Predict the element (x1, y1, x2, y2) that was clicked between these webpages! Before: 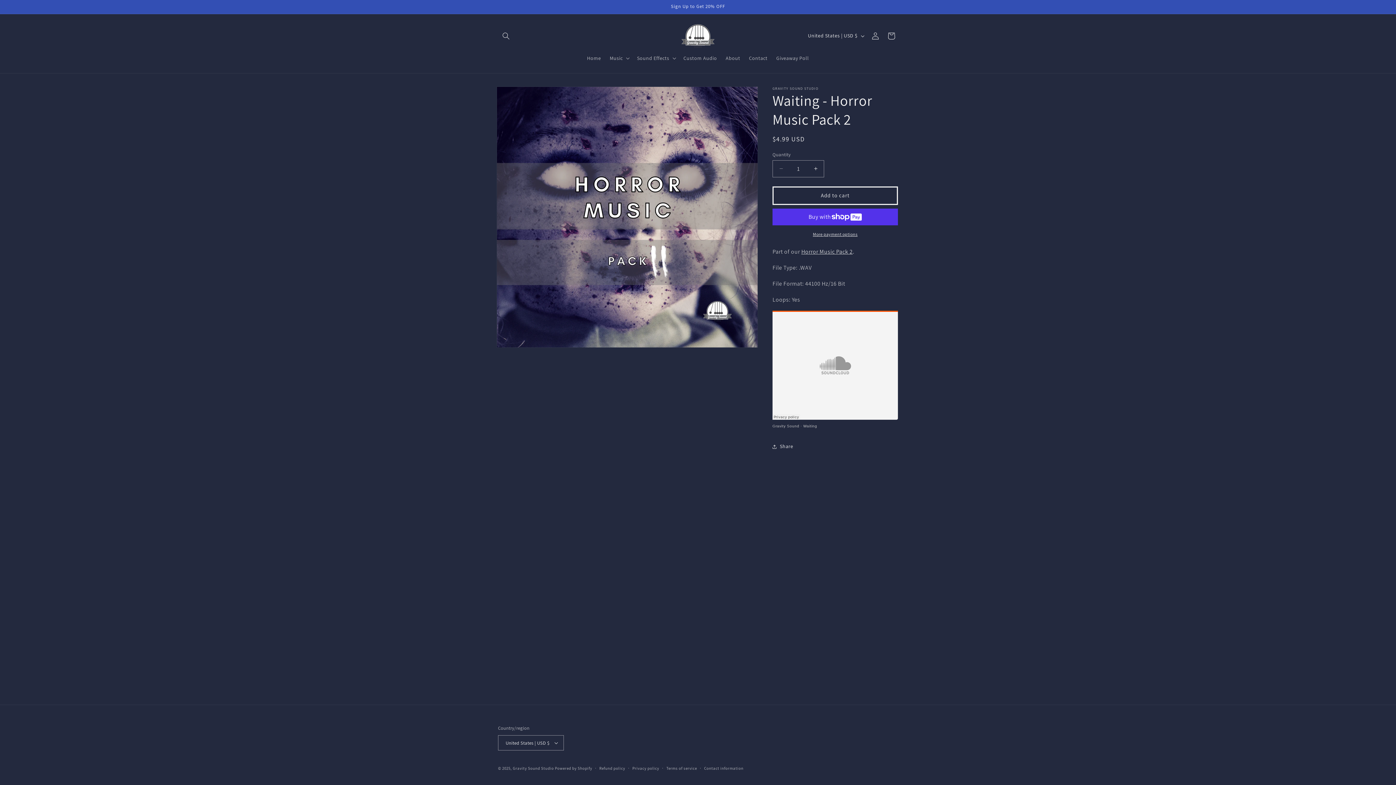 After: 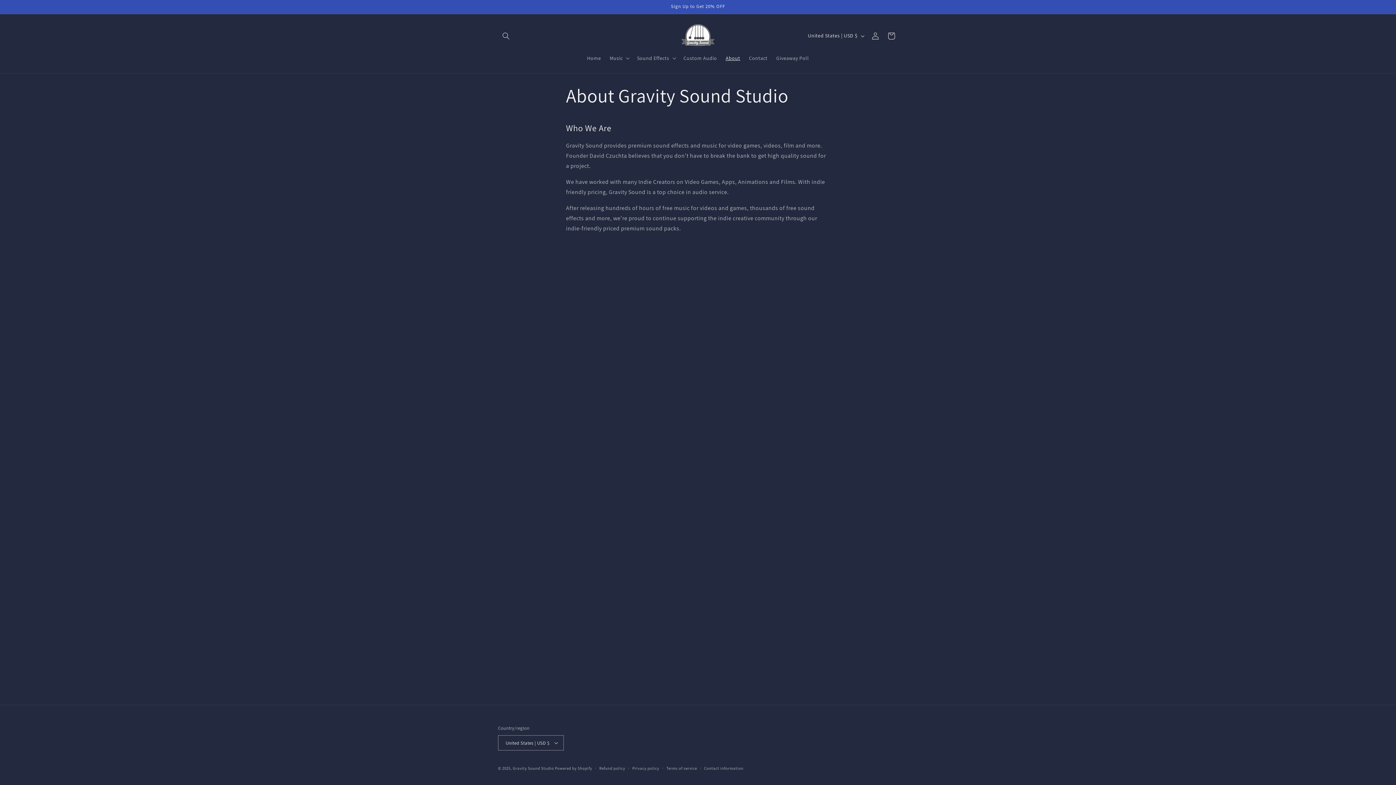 Action: bbox: (721, 50, 744, 65) label: About